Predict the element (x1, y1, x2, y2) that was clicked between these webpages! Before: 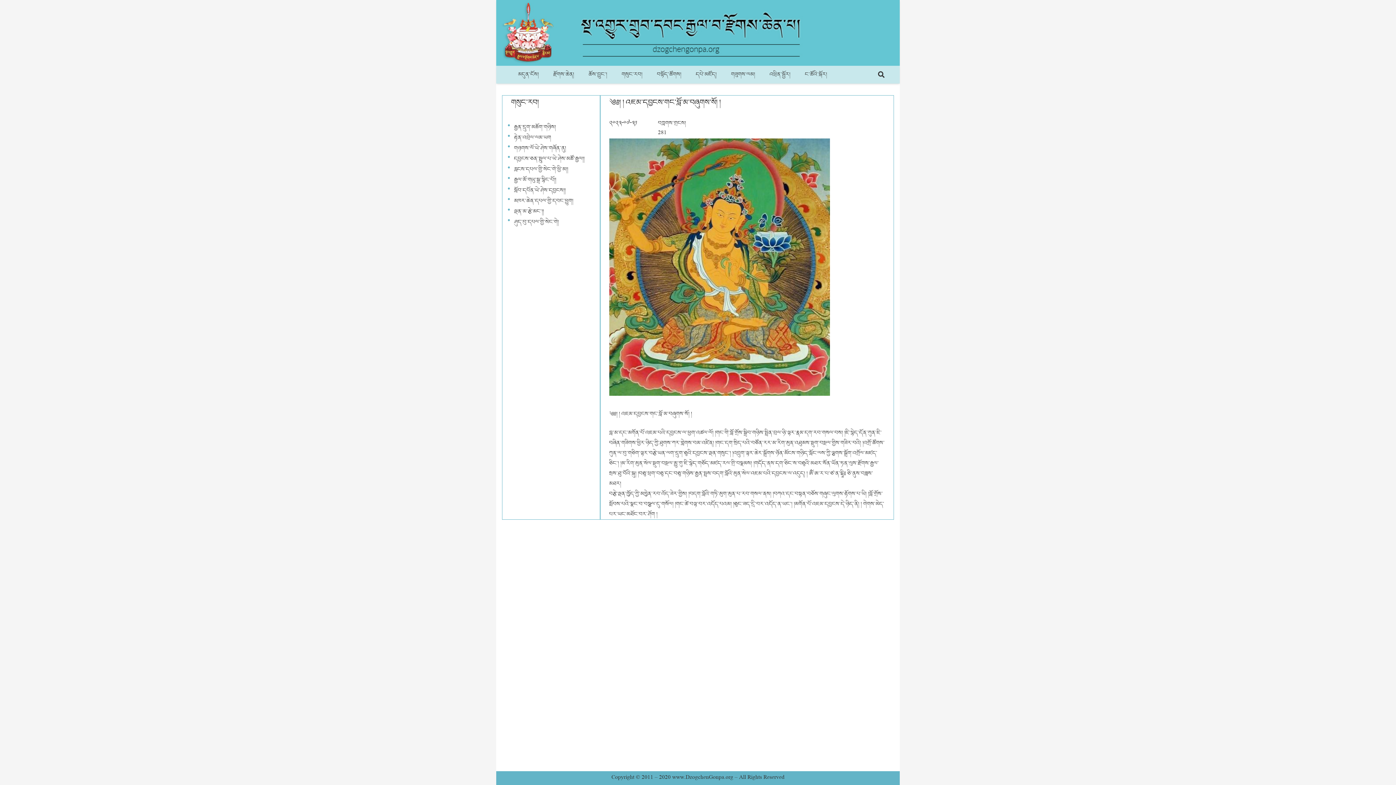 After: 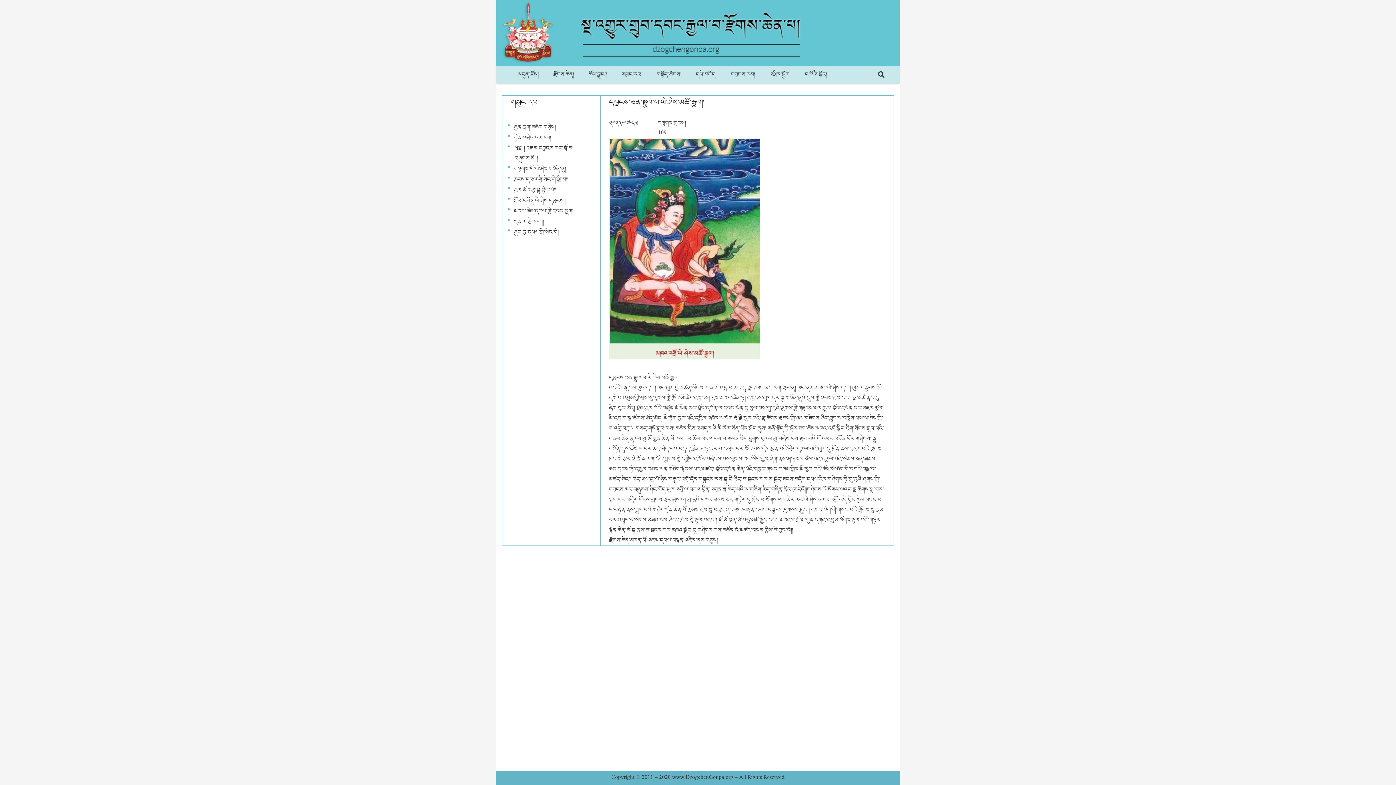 Action: label: དབྱངས་ཅན་སྤྲུལ་པ་ཡེ་ཤེས་མཚོ་རྒྱལ།། bbox: (514, 154, 584, 162)